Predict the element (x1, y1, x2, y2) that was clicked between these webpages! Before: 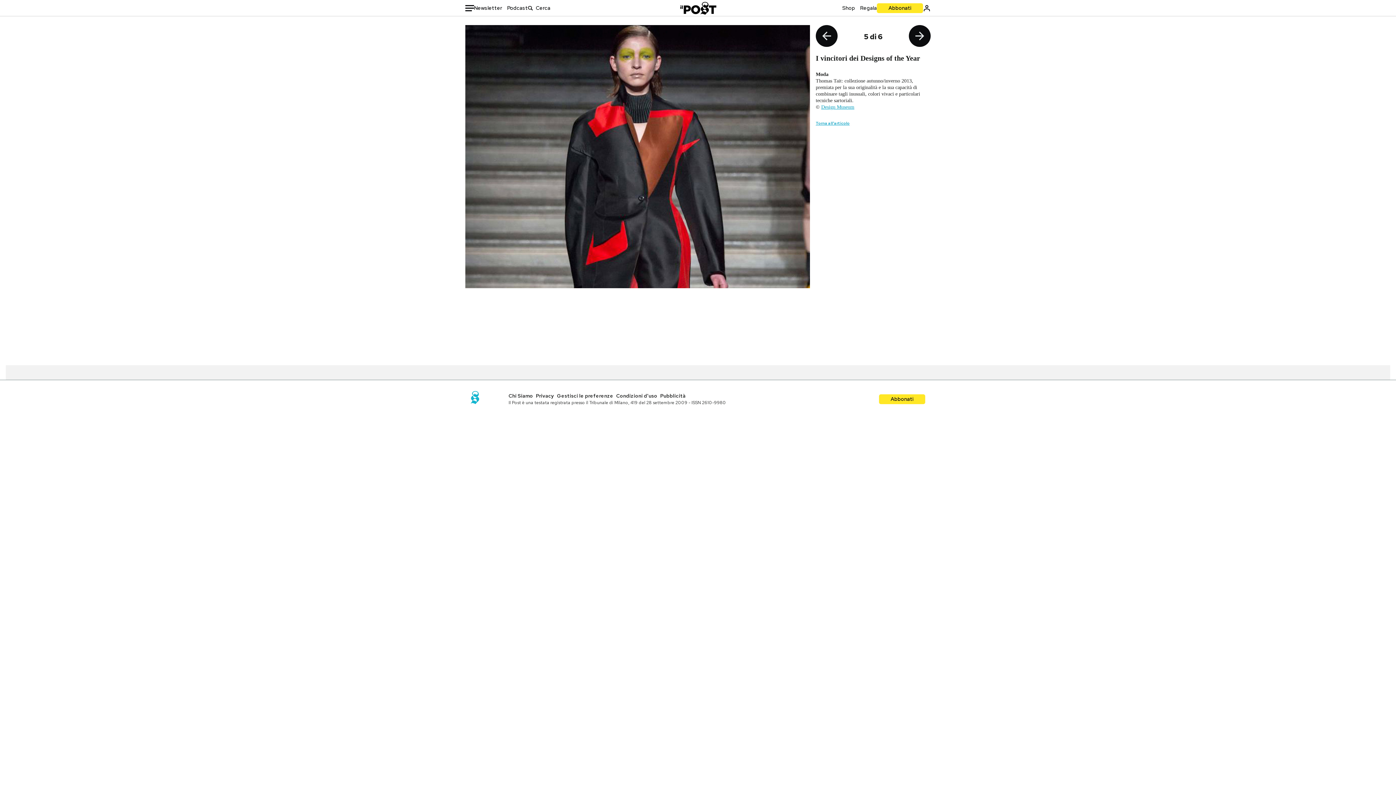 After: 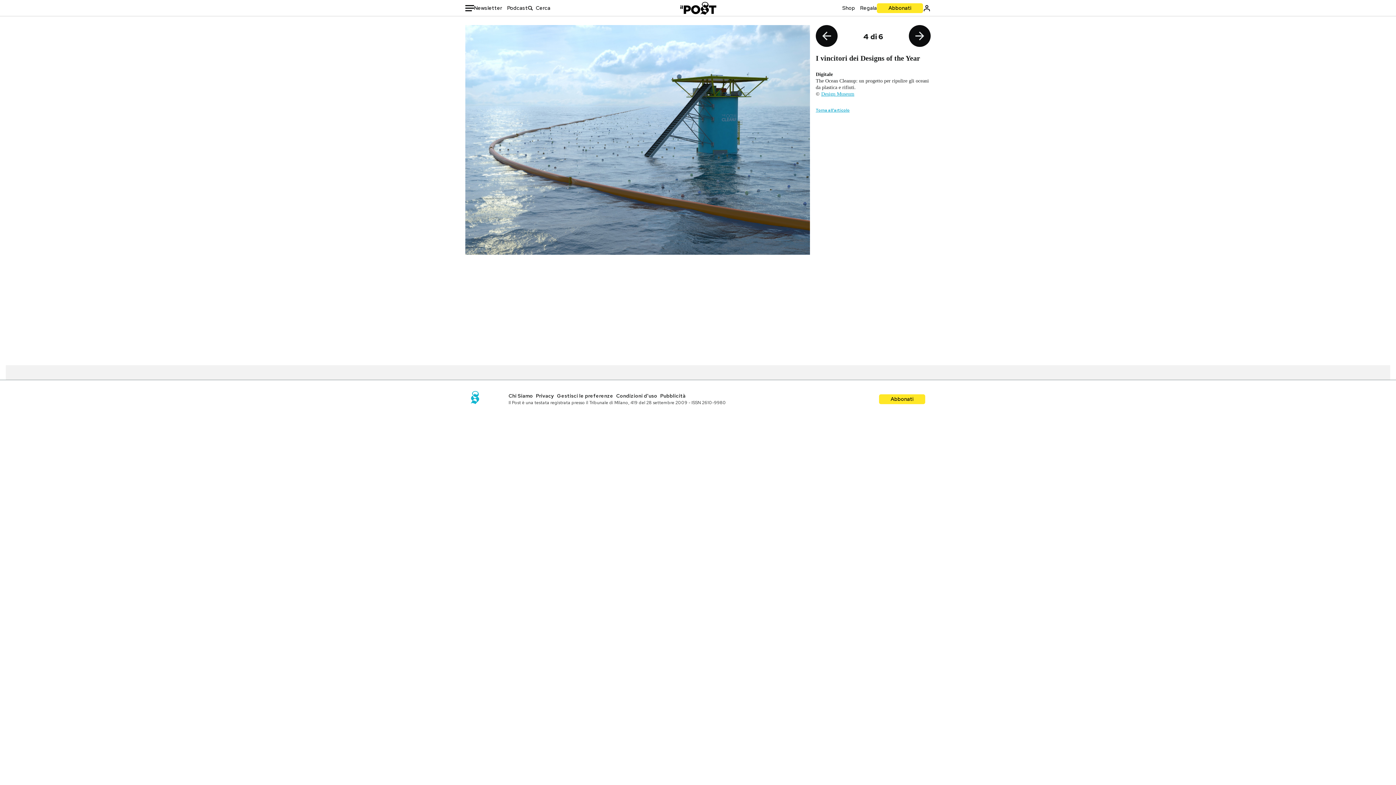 Action: bbox: (816, 25, 837, 48)